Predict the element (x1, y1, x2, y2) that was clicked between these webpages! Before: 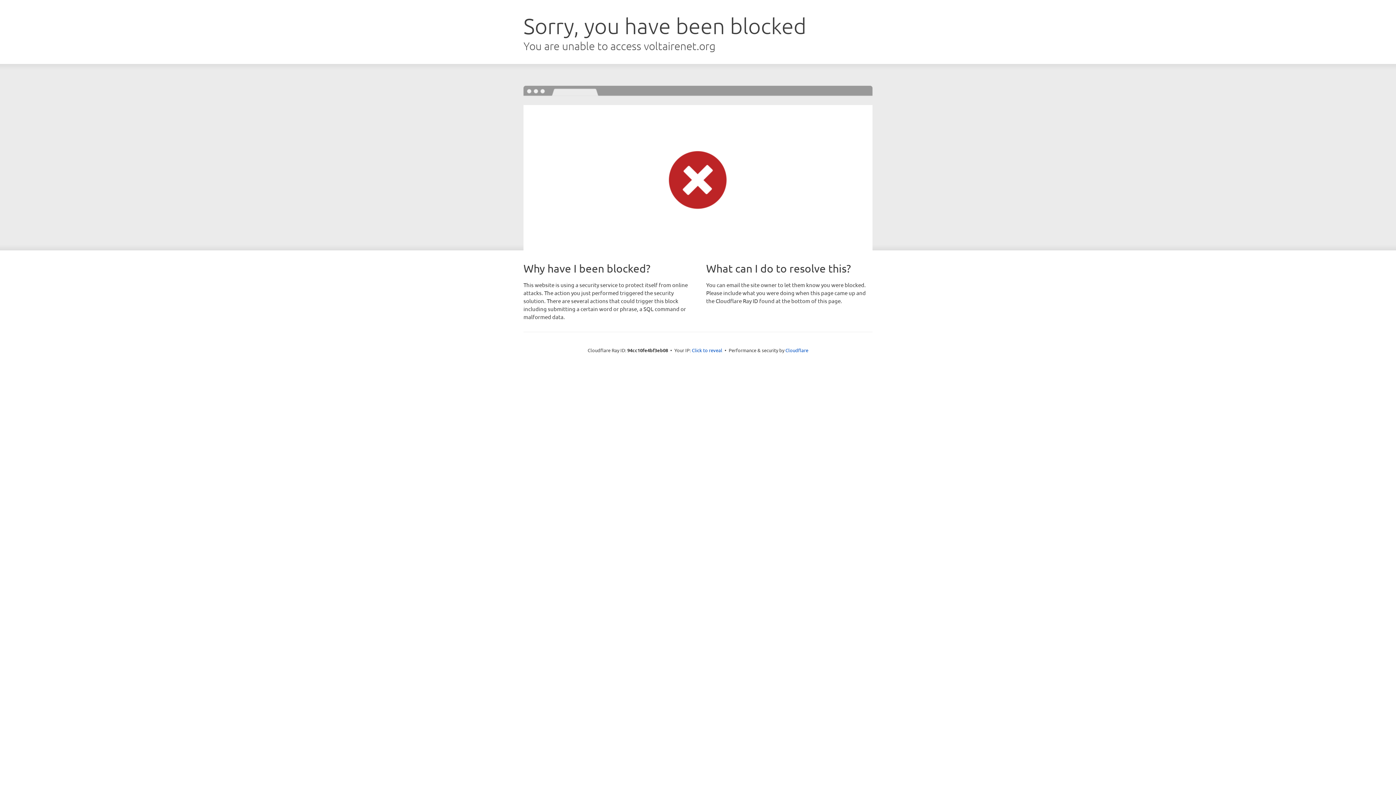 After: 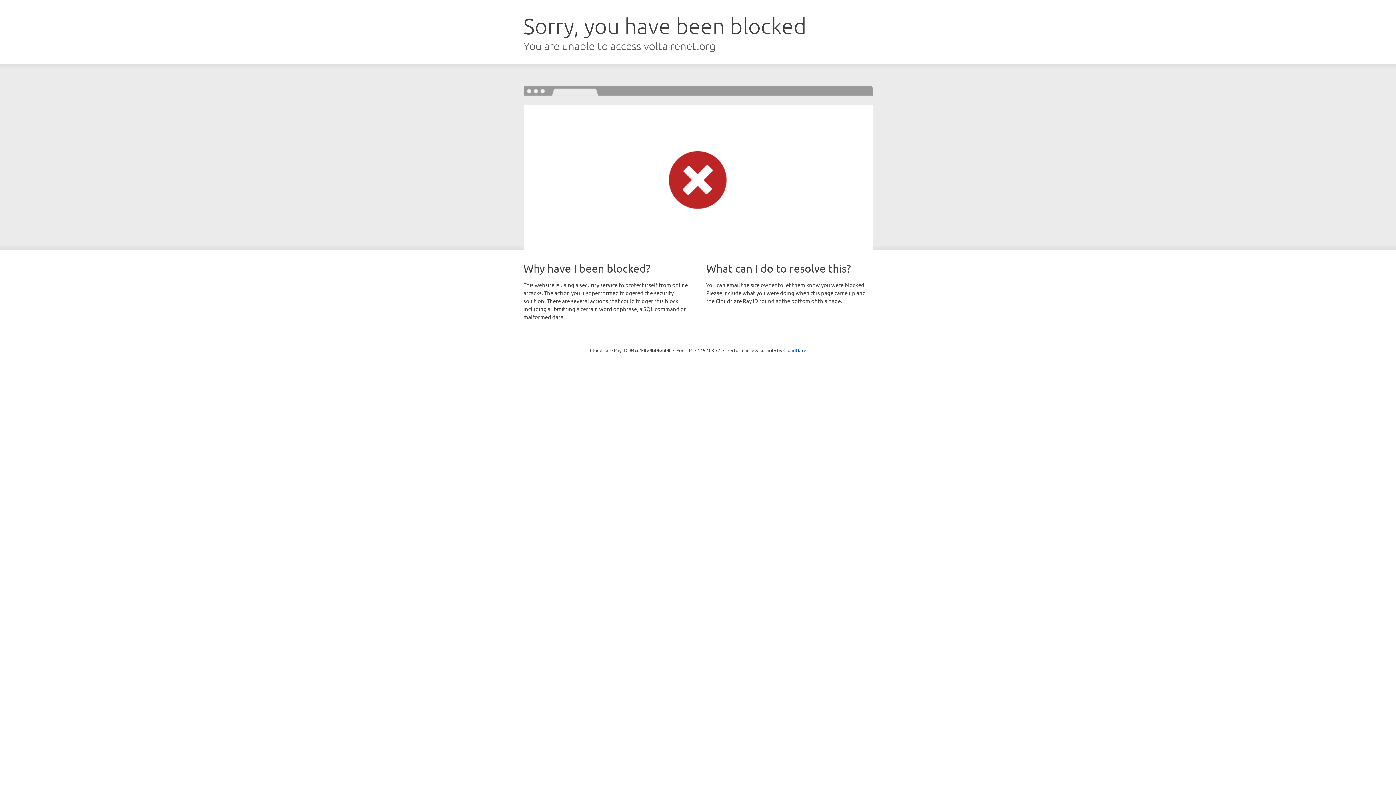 Action: label: Click to reveal bbox: (692, 346, 722, 353)